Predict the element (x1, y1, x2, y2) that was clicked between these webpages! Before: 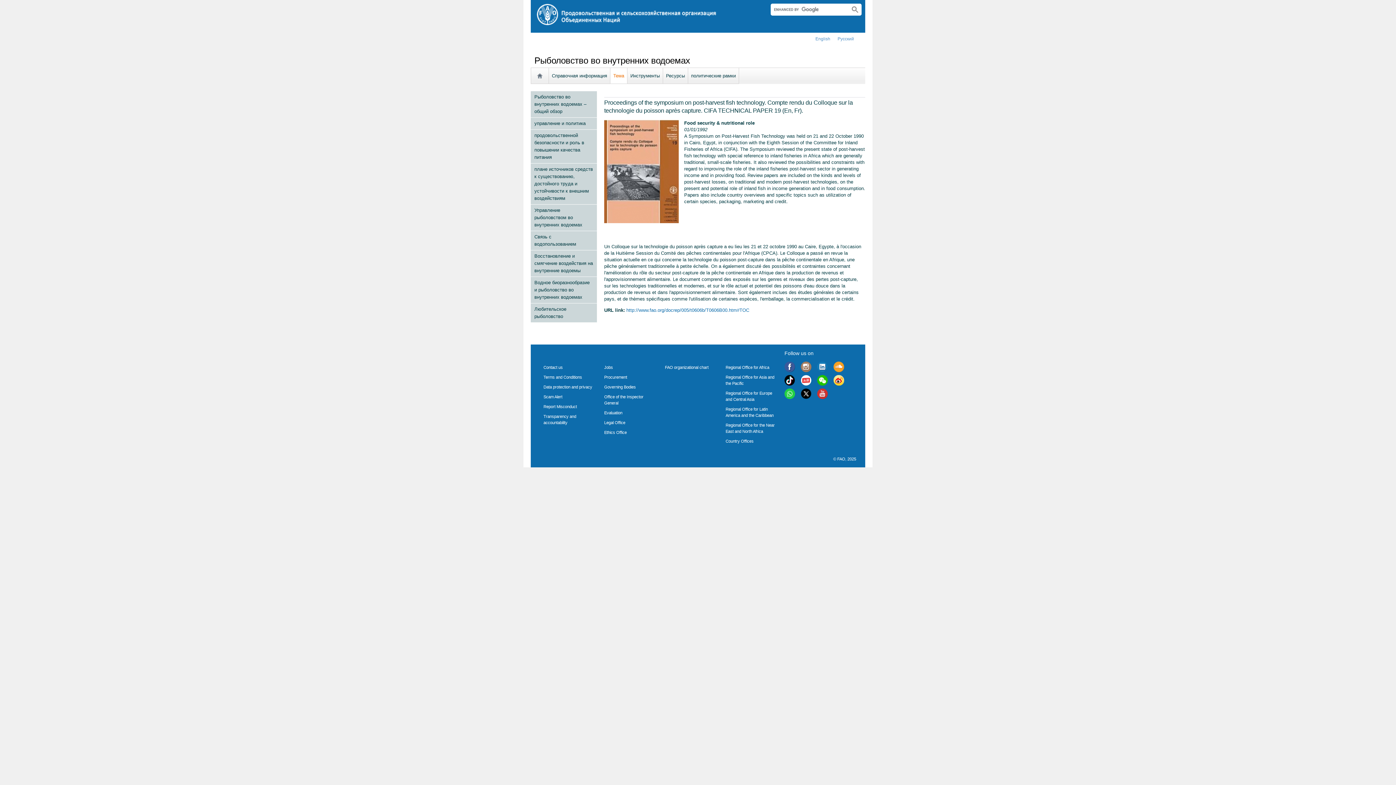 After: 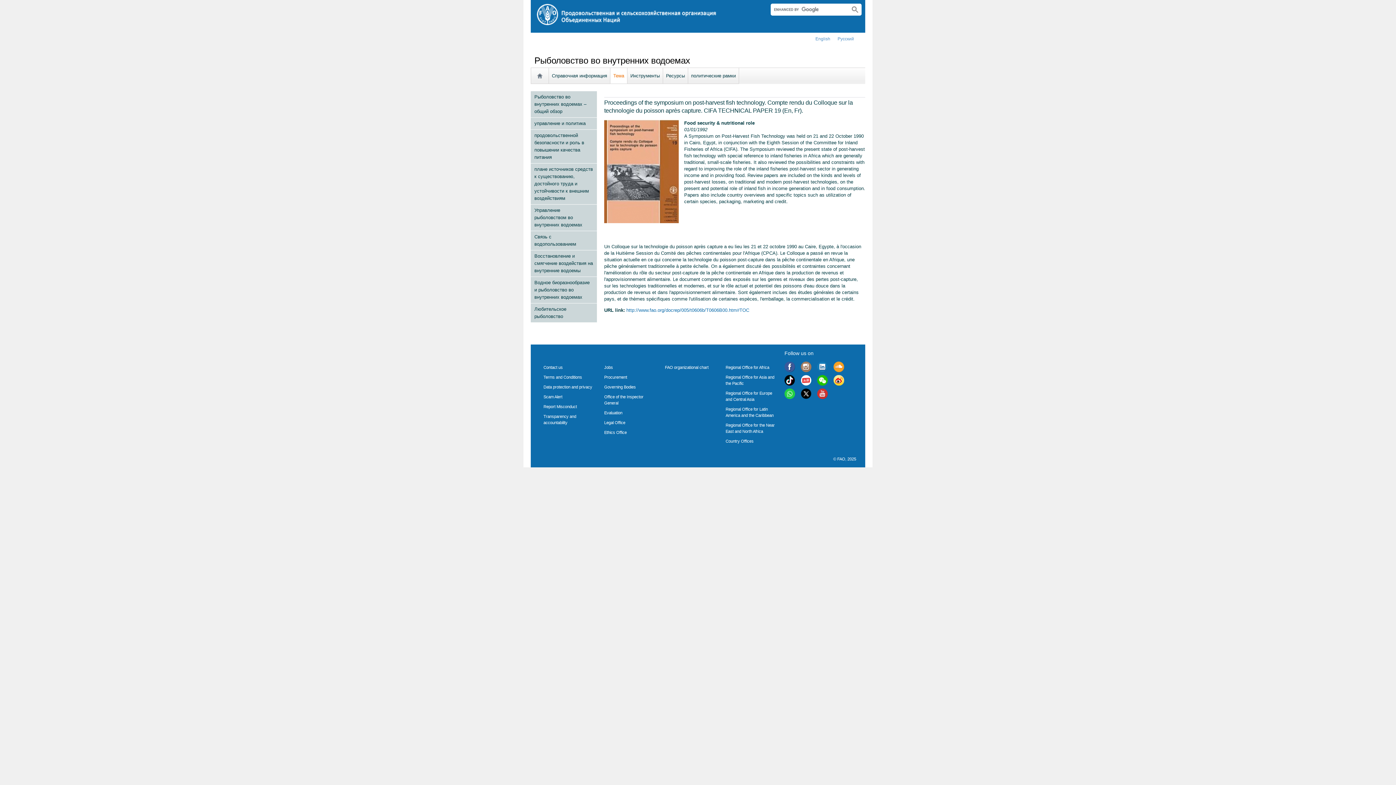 Action: bbox: (833, 365, 844, 370)